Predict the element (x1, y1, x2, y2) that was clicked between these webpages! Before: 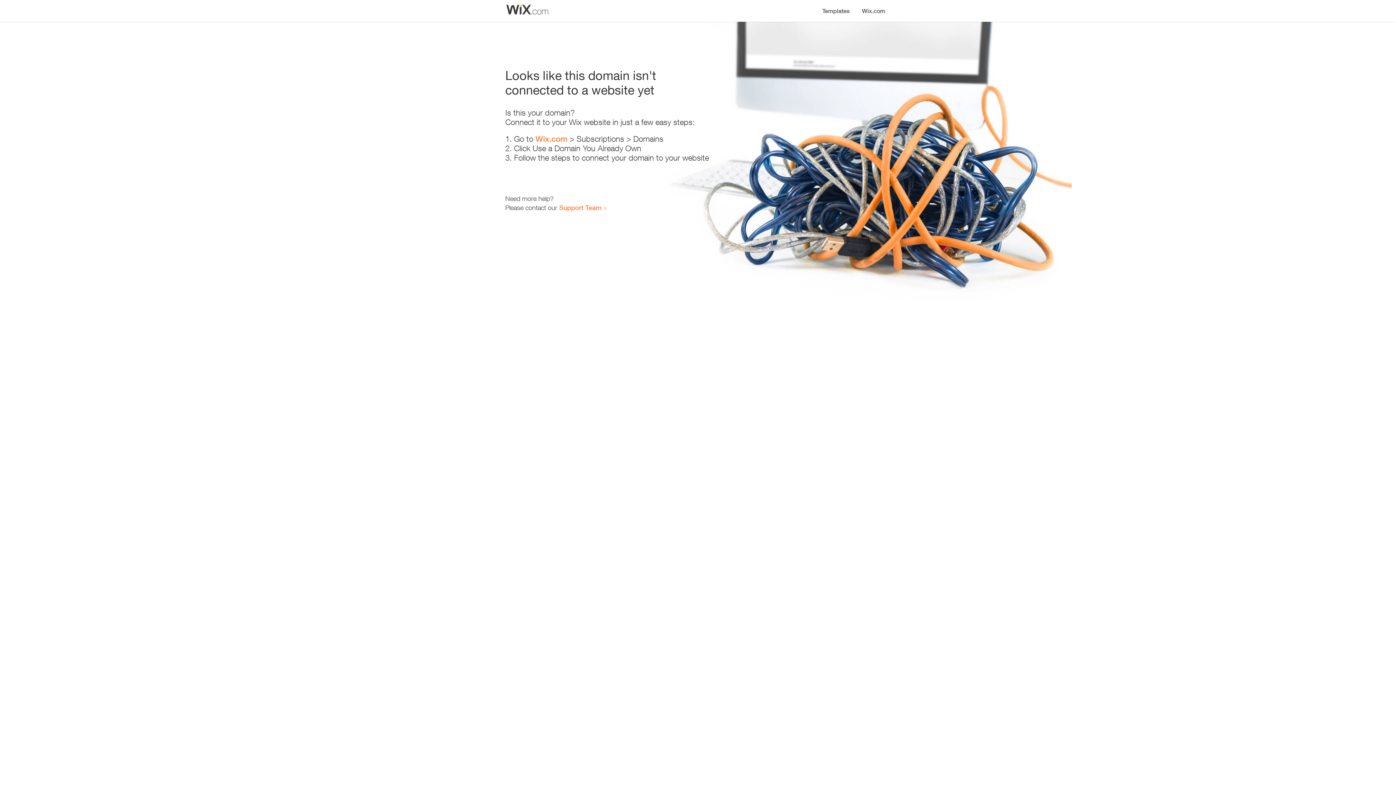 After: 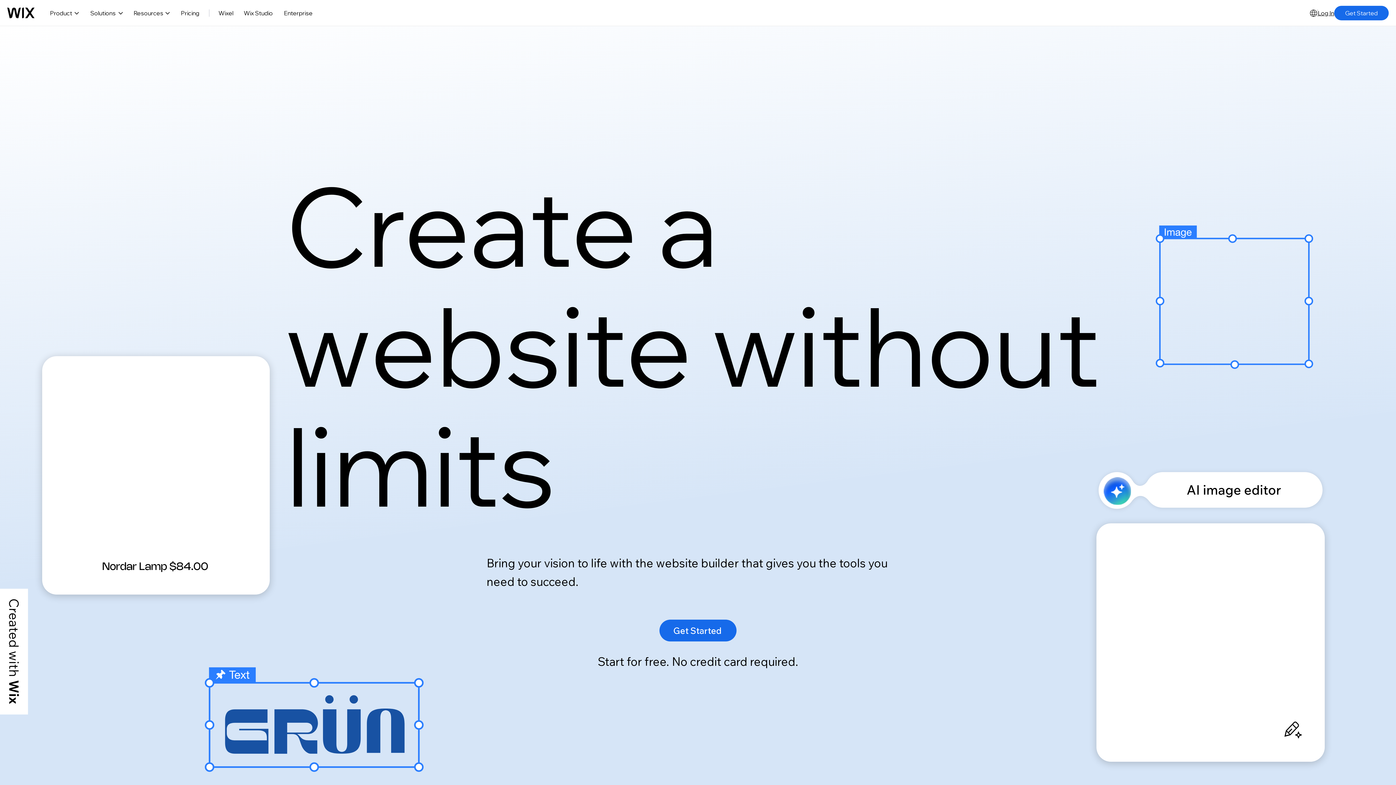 Action: label: Wix.com bbox: (856, 0, 890, 14)